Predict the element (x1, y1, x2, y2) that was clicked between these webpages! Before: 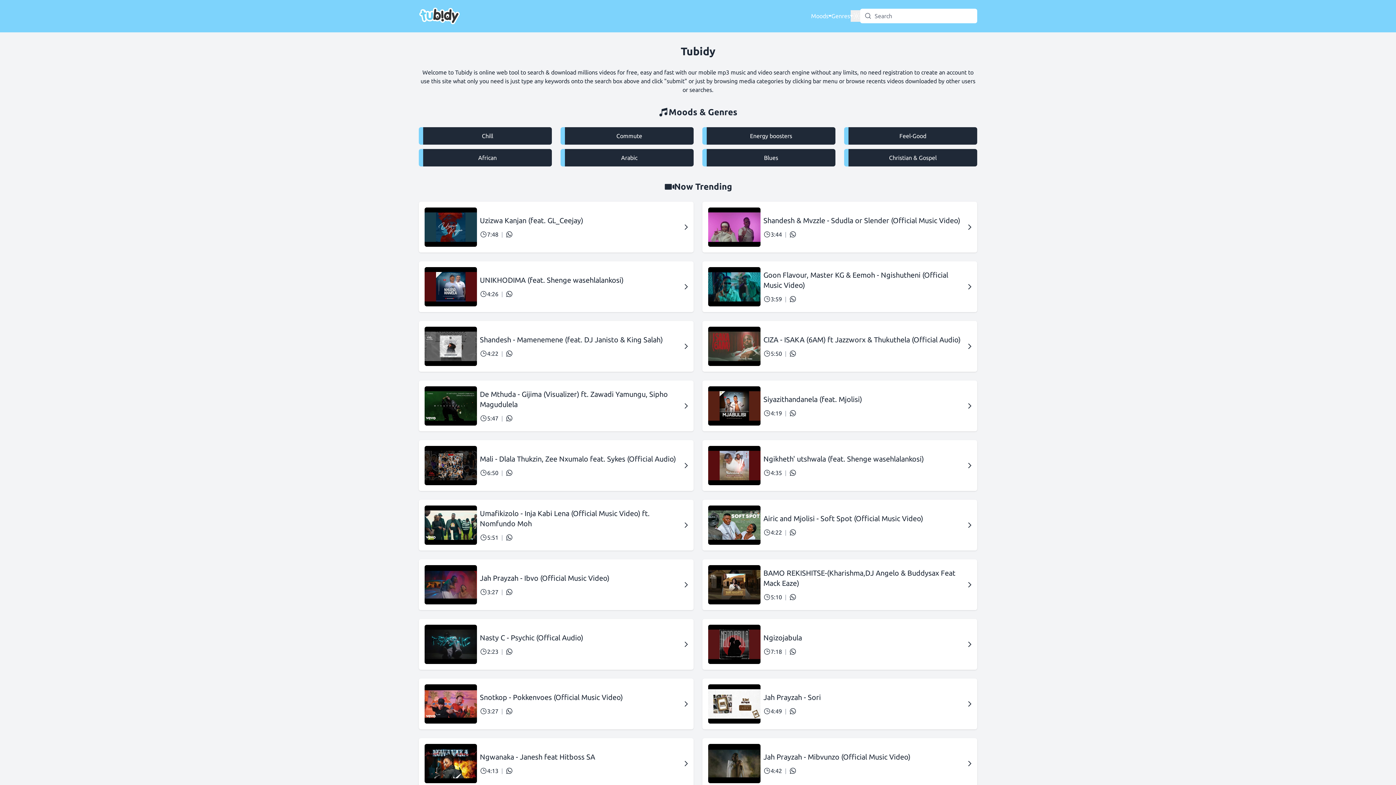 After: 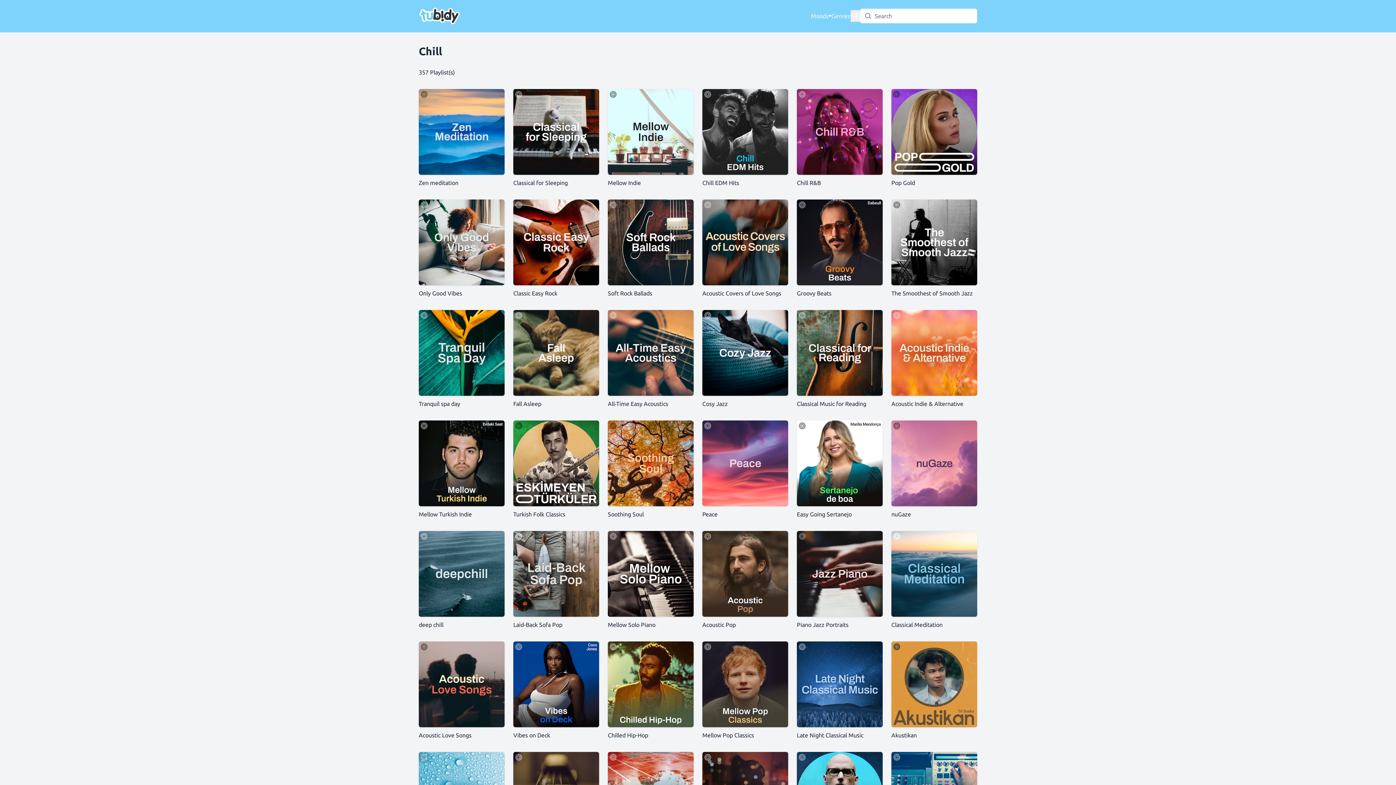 Action: label: Chill bbox: (418, 127, 552, 144)